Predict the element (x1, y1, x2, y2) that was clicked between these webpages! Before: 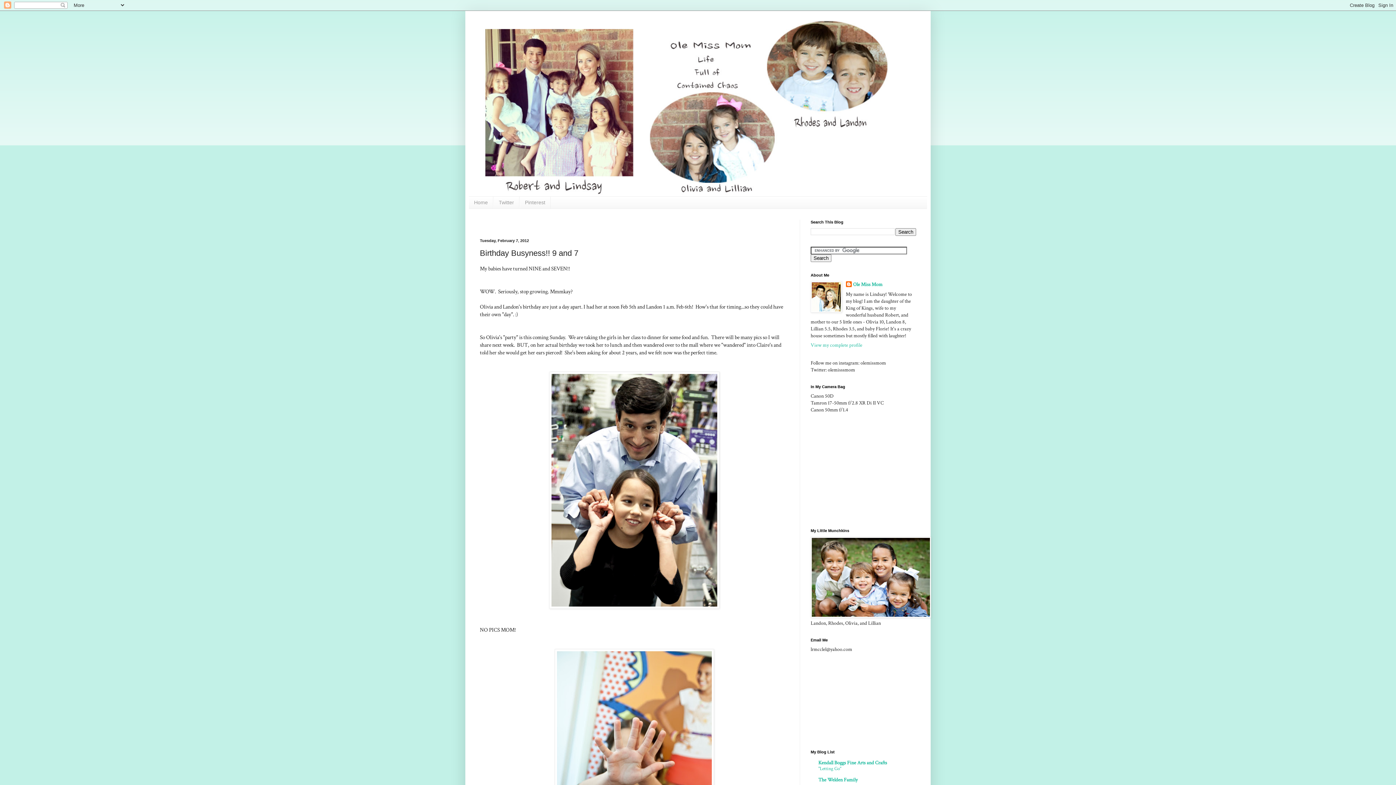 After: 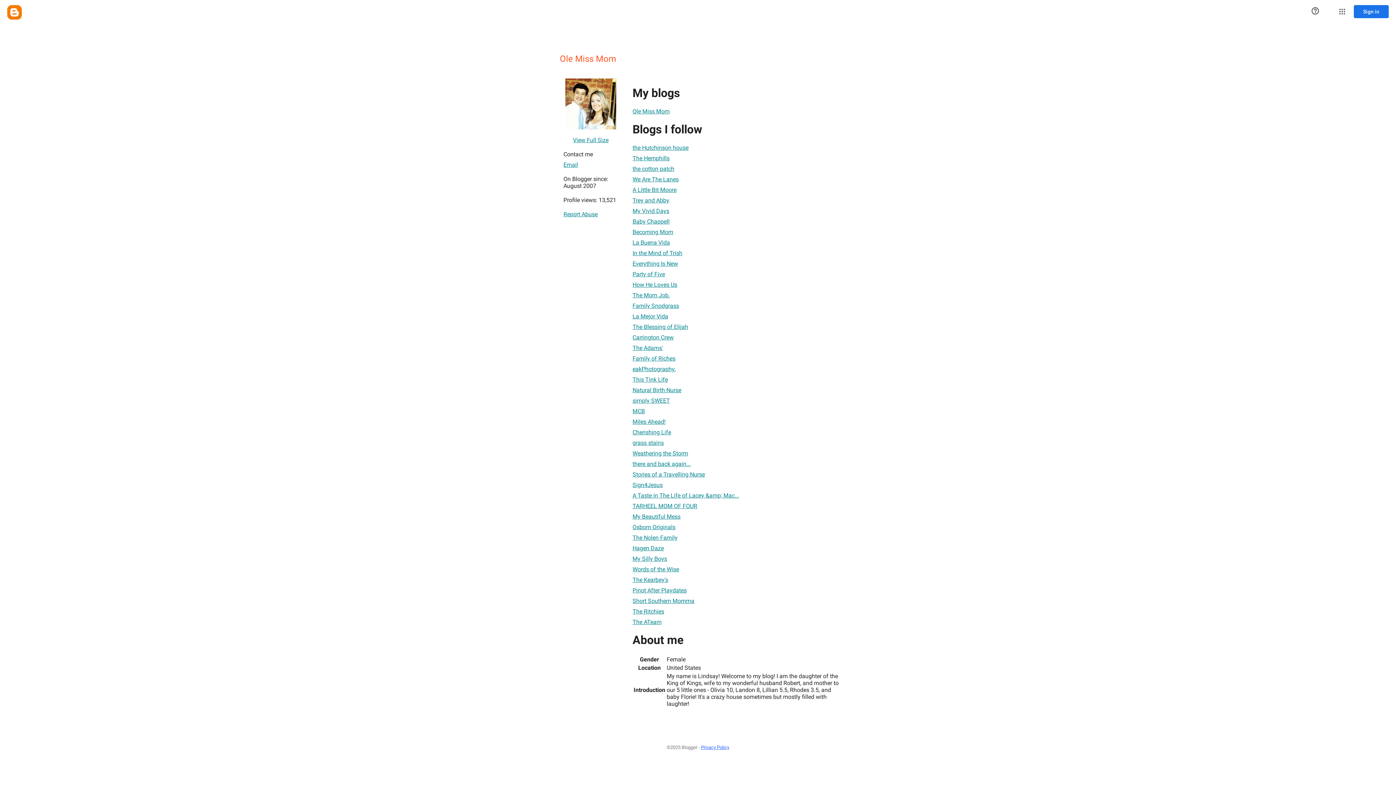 Action: bbox: (846, 281, 882, 288) label: Ole Miss Mom